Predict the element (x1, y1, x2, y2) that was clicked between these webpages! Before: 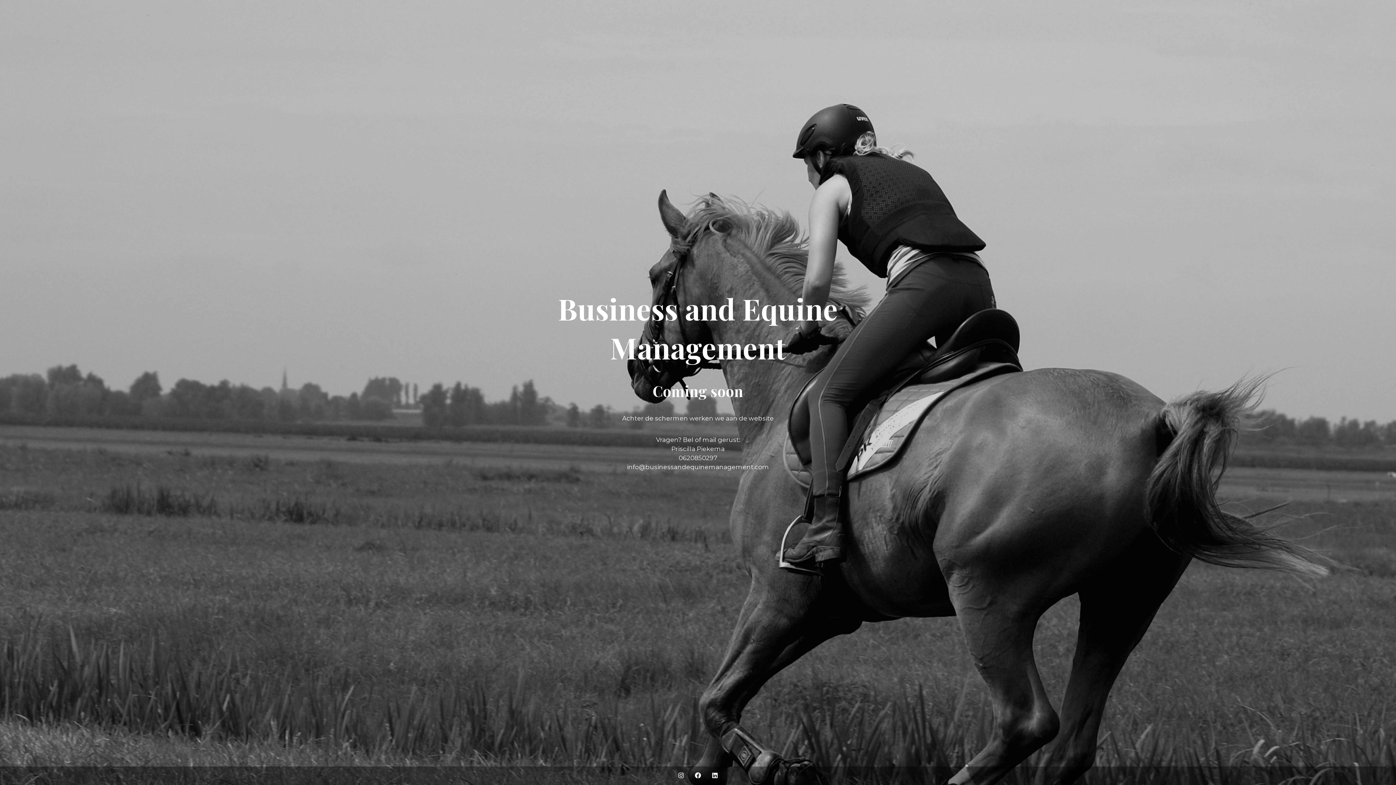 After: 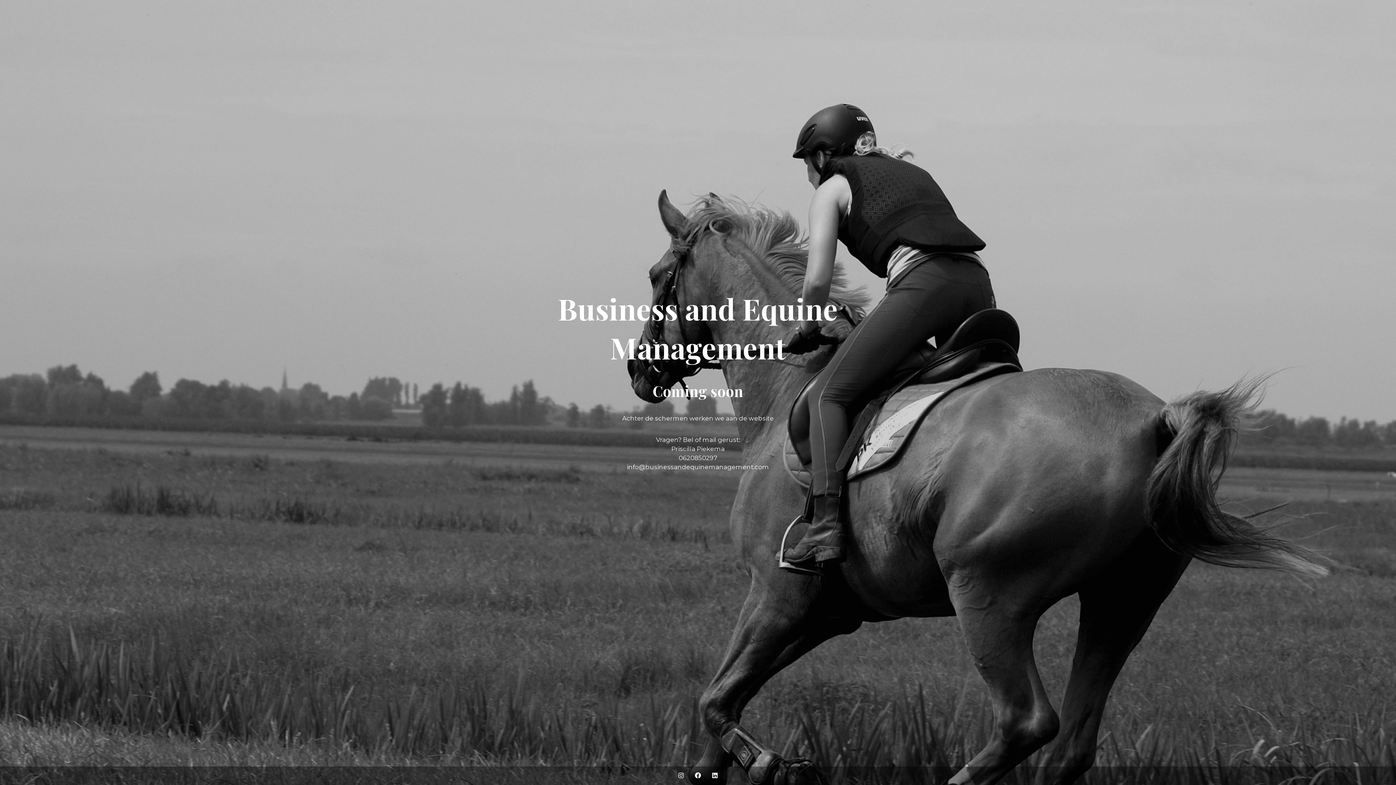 Action: bbox: (485, 345, 910, 363) label: Business and Equine Management